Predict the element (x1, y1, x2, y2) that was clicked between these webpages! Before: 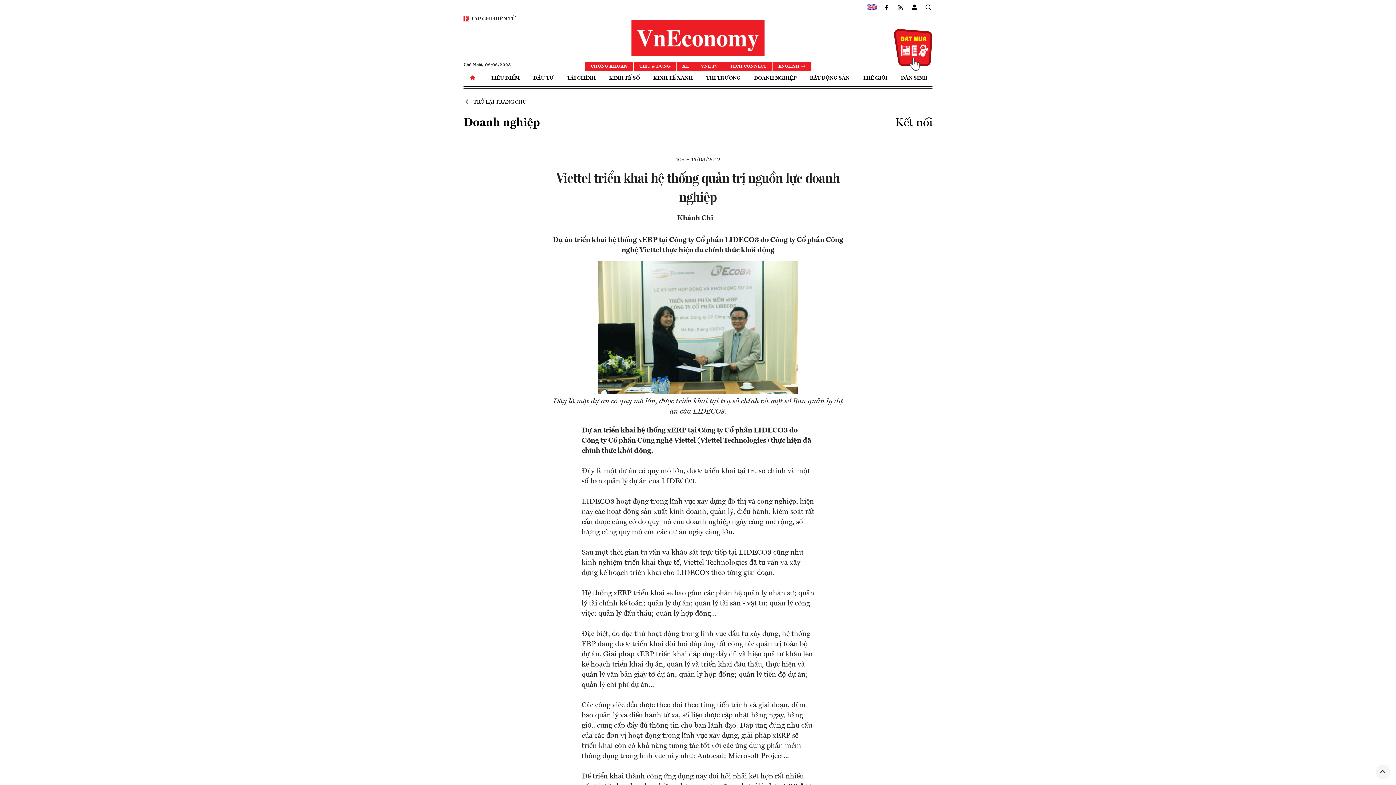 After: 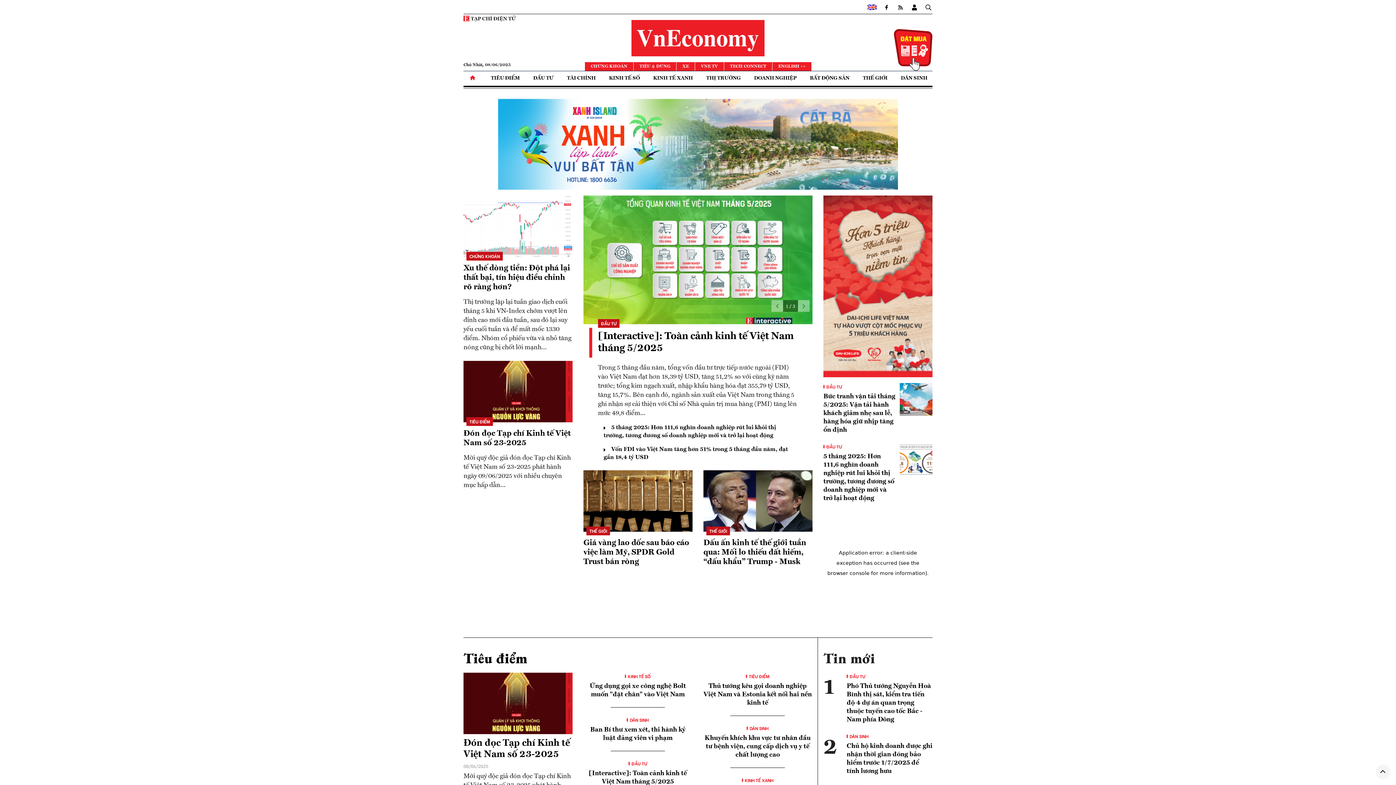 Action: bbox: (583, 20, 812, 56)